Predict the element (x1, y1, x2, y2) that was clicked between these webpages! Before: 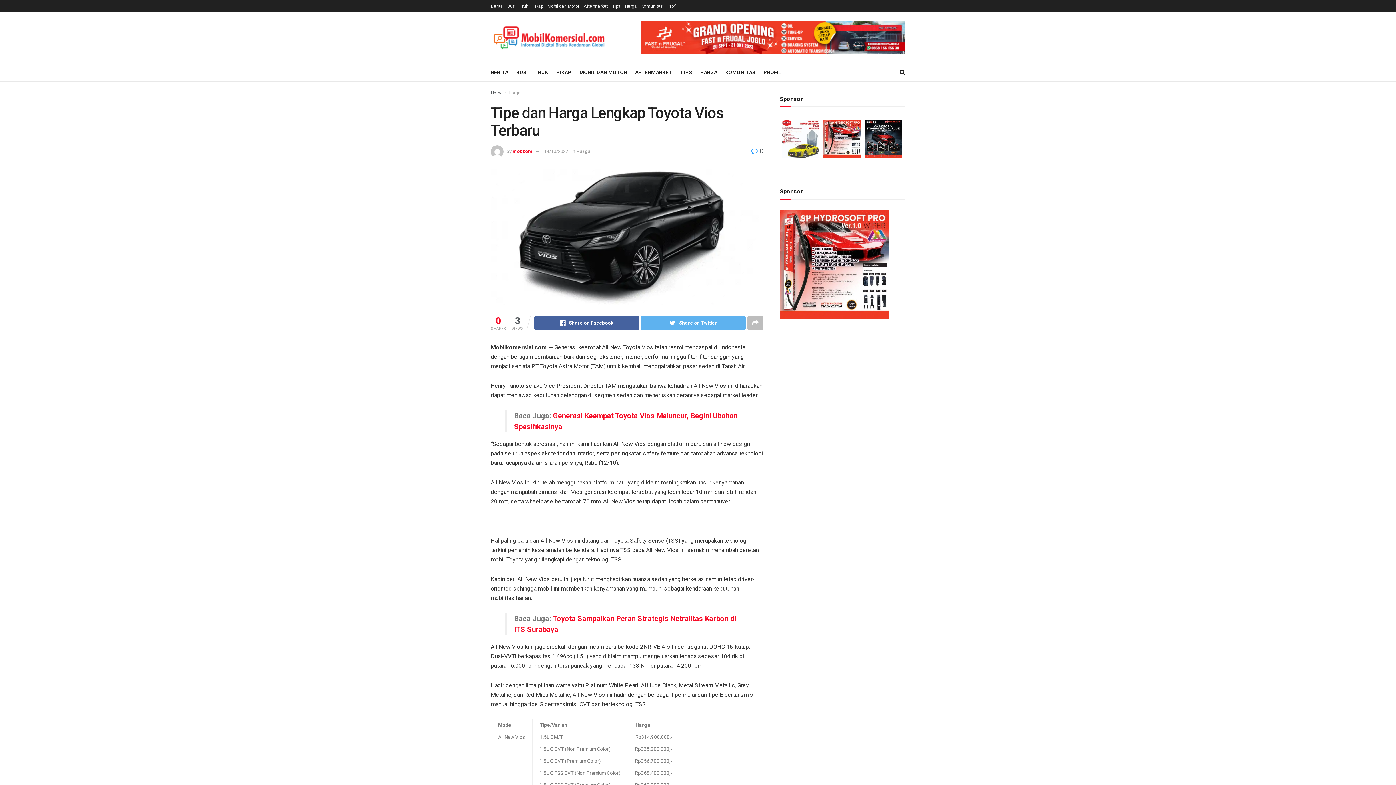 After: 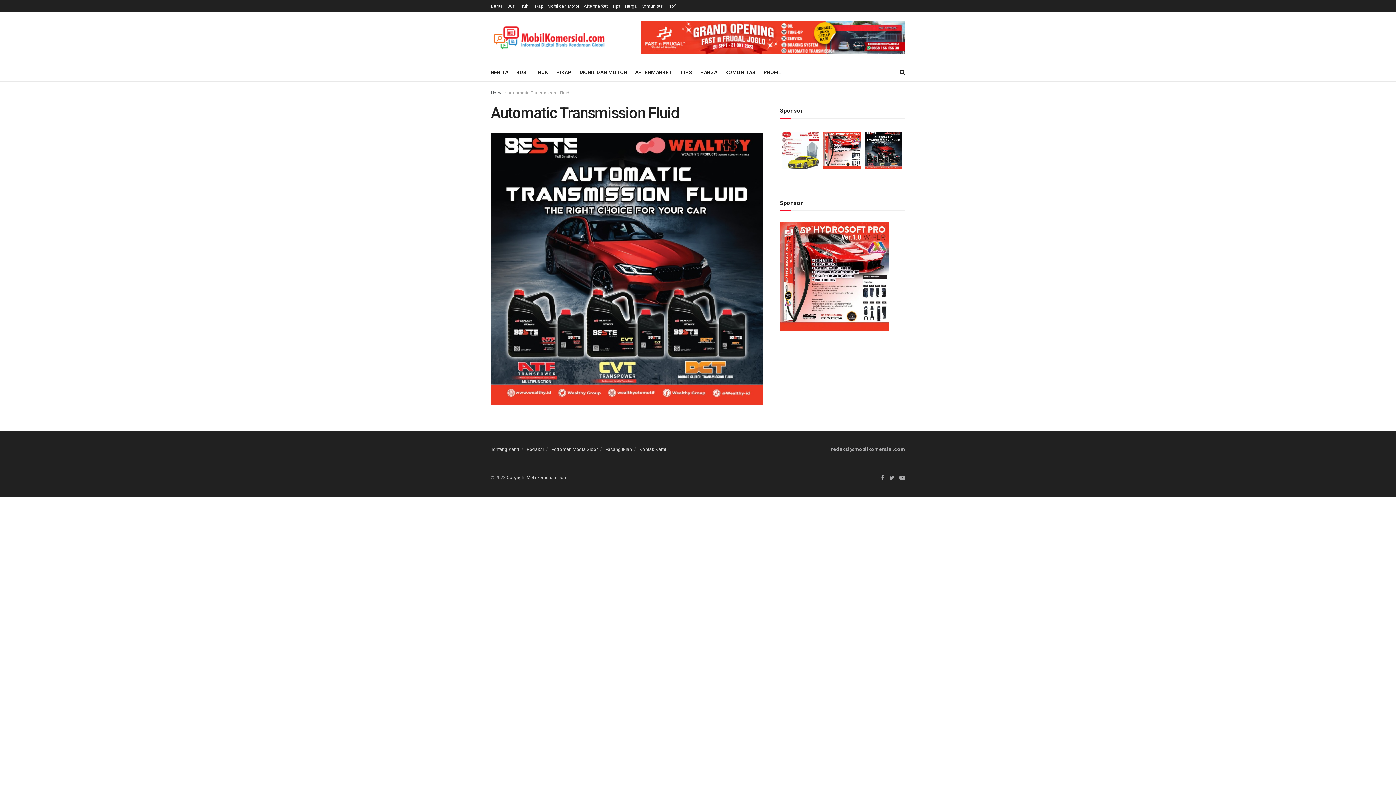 Action: bbox: (864, 120, 902, 157)